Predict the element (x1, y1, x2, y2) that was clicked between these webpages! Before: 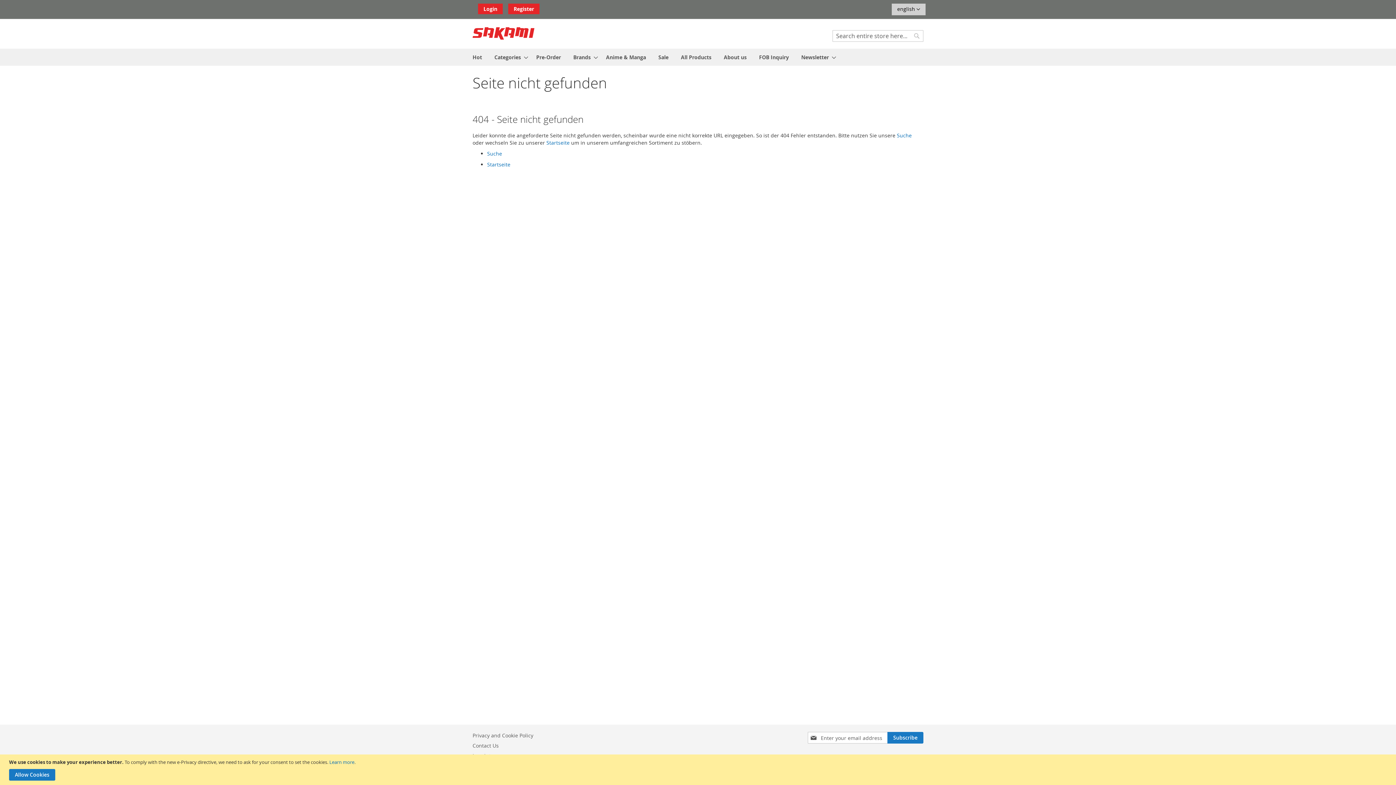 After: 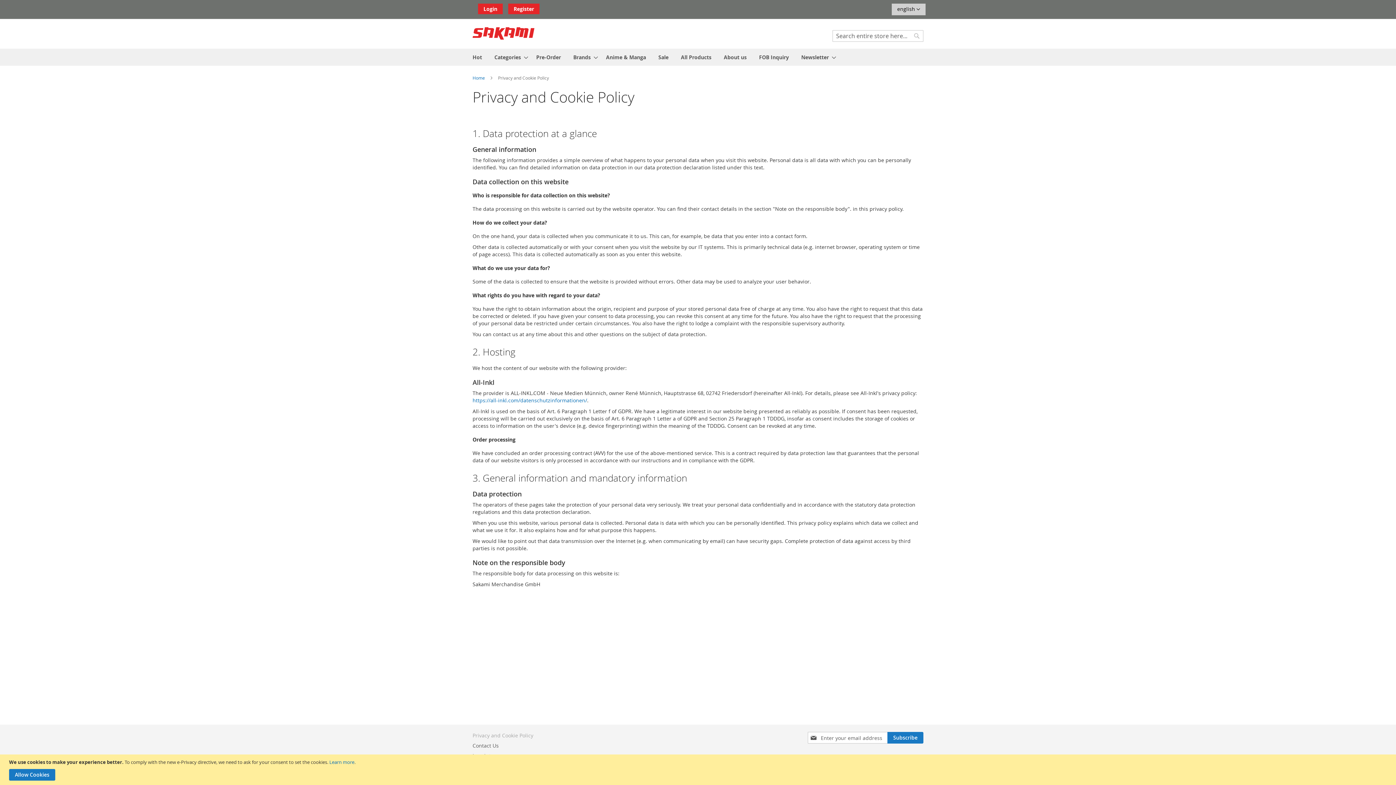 Action: label: Privacy and Cookie Policy bbox: (472, 728, 533, 742)